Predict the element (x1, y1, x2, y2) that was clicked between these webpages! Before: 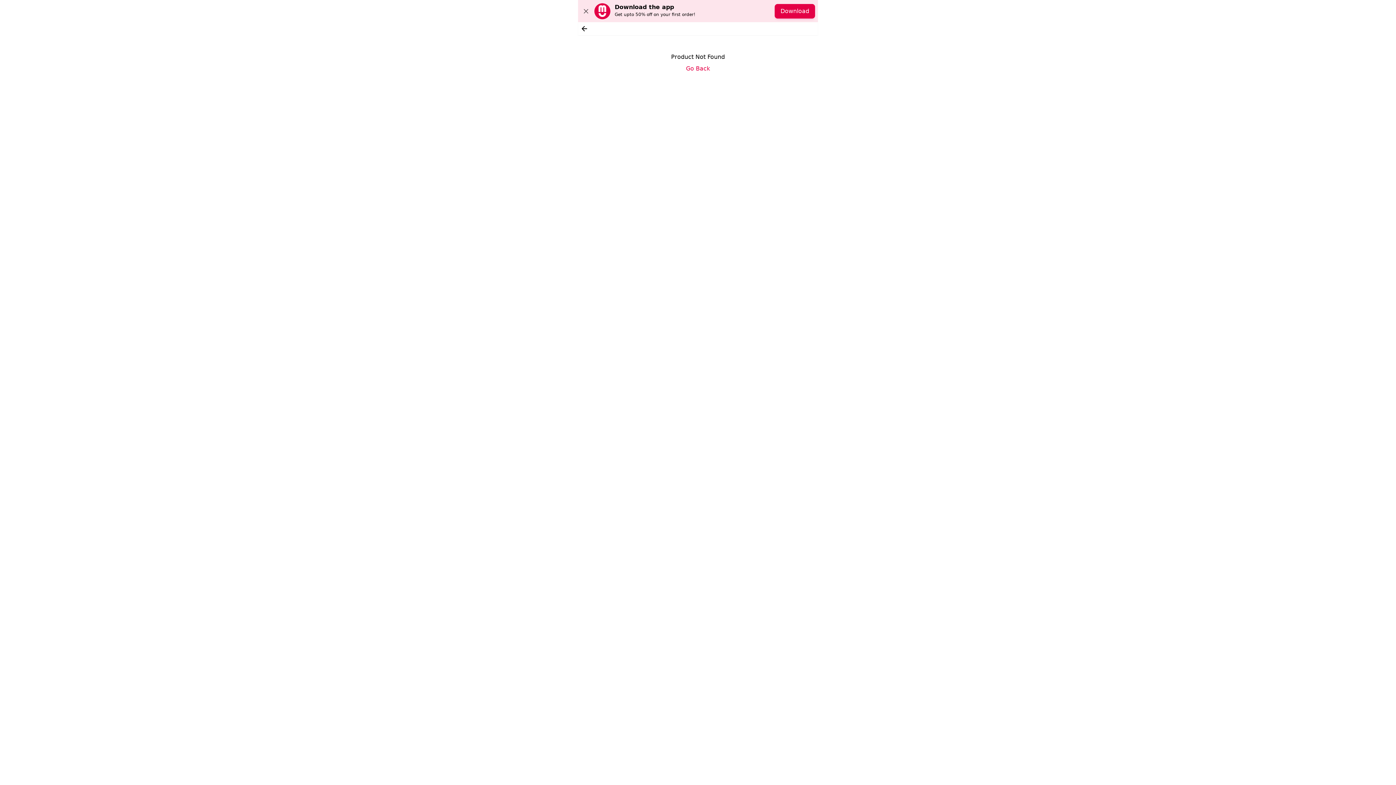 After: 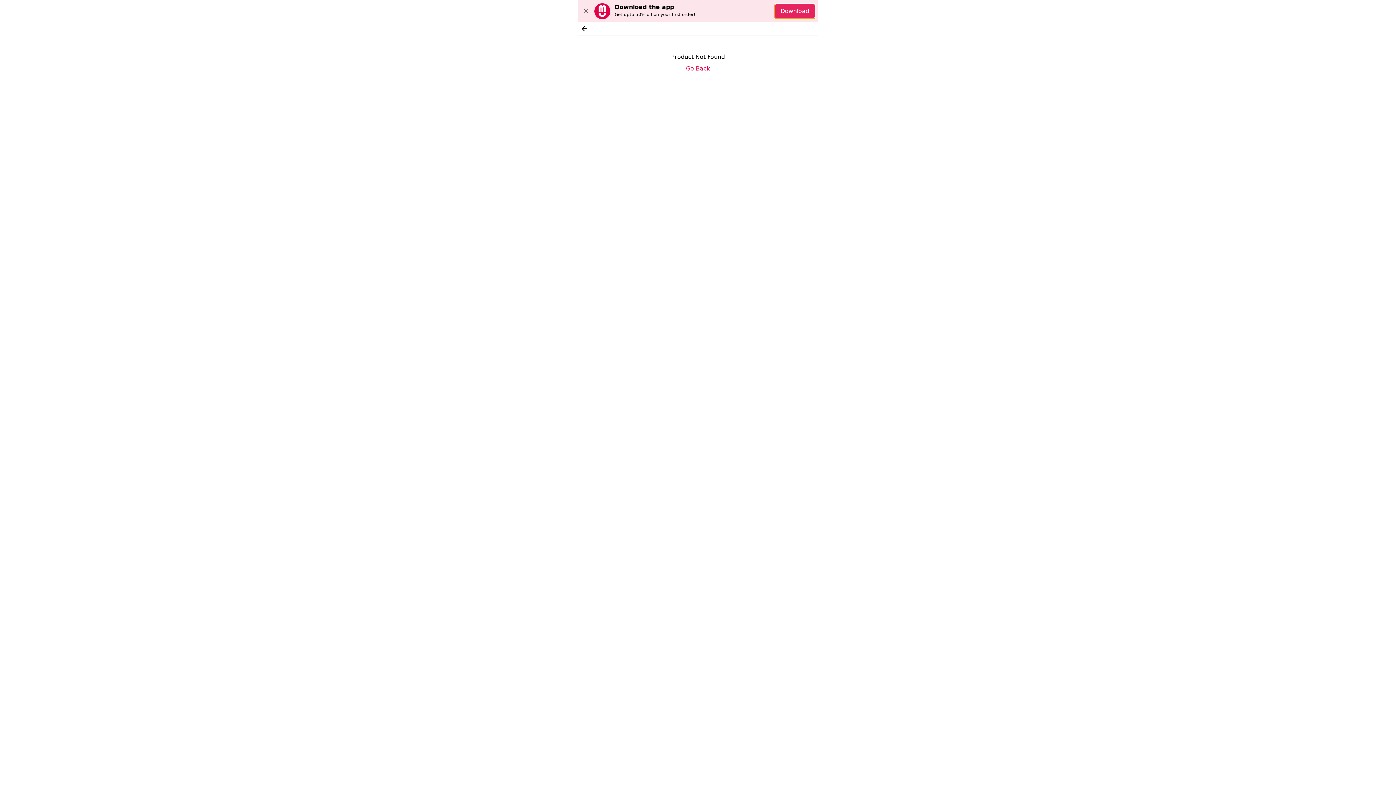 Action: label: Download bbox: (774, 3, 815, 18)